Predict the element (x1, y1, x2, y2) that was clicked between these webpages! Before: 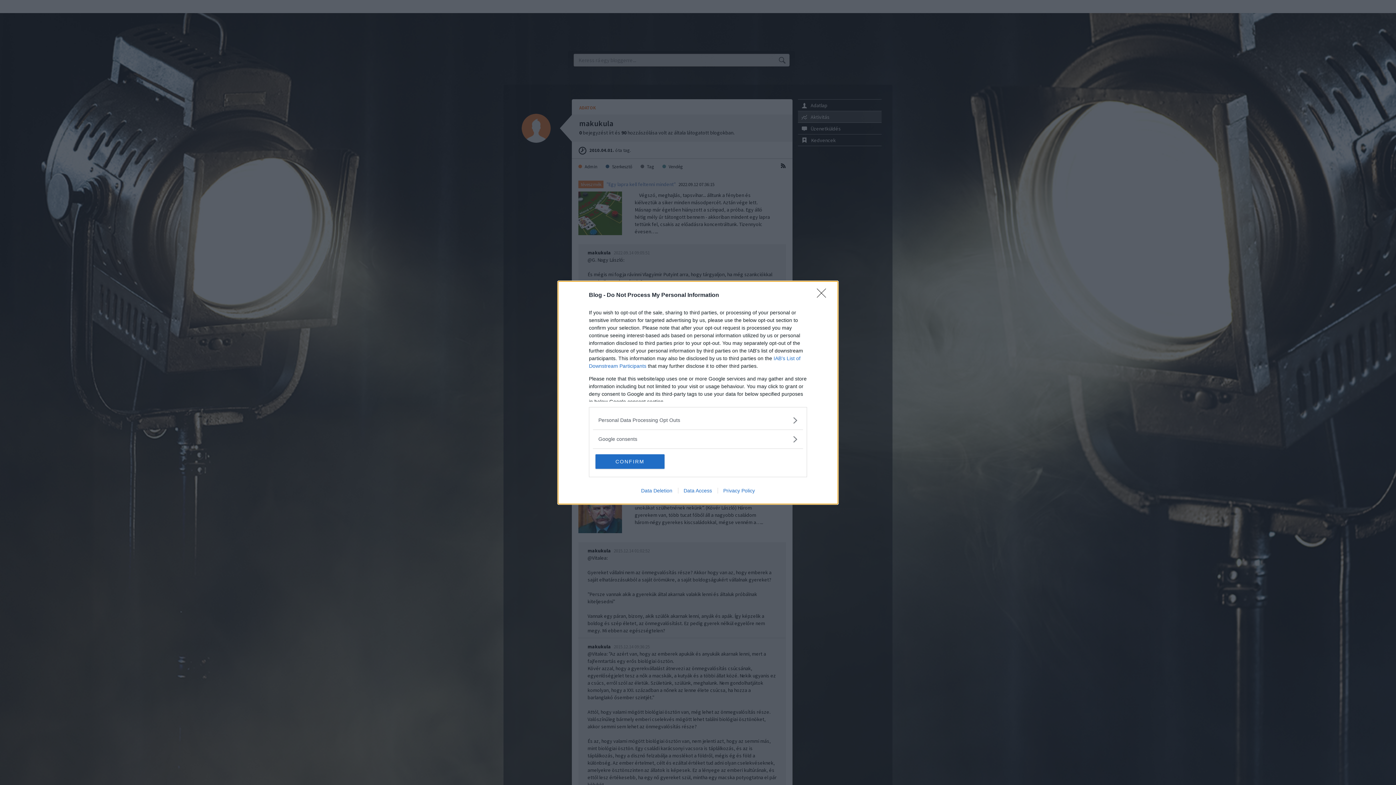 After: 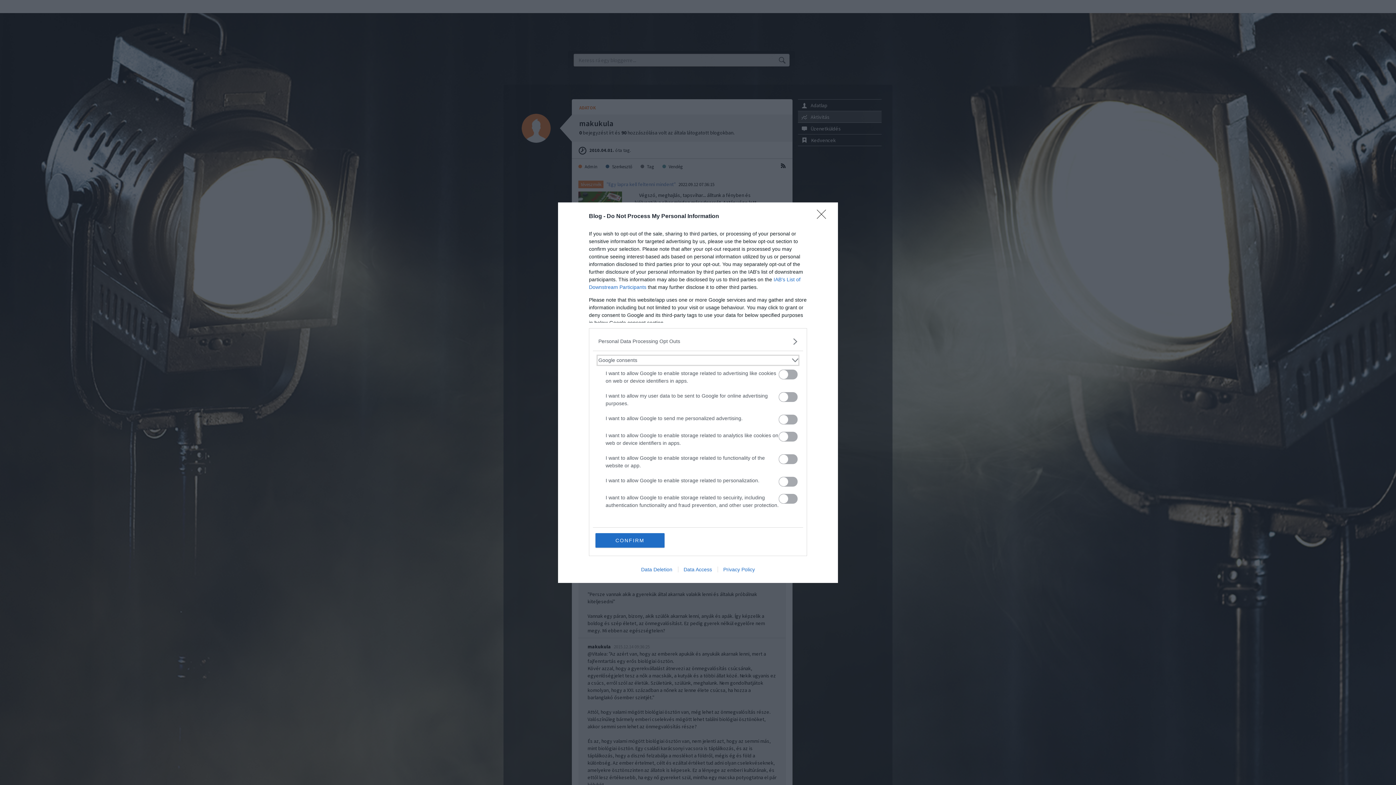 Action: bbox: (598, 435, 797, 443) label: Google consents